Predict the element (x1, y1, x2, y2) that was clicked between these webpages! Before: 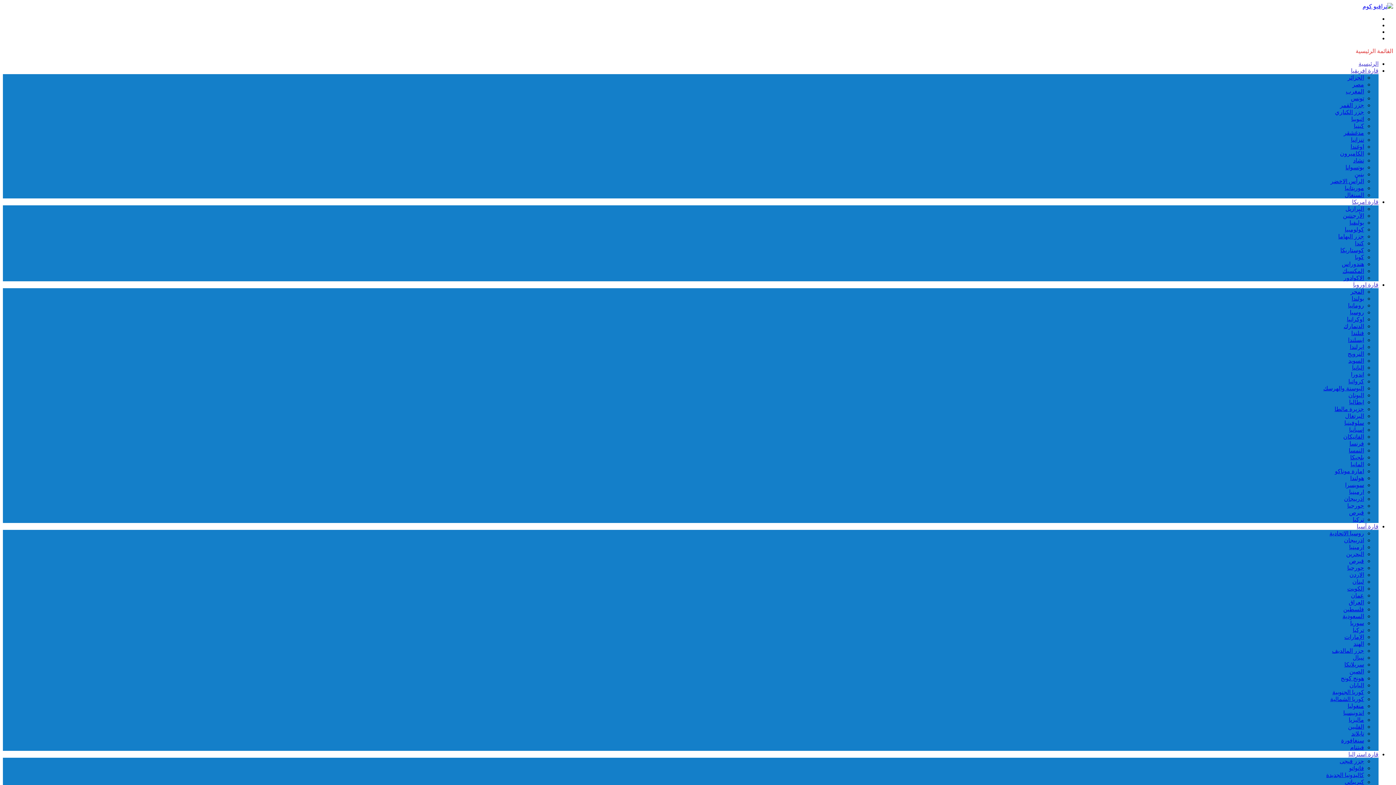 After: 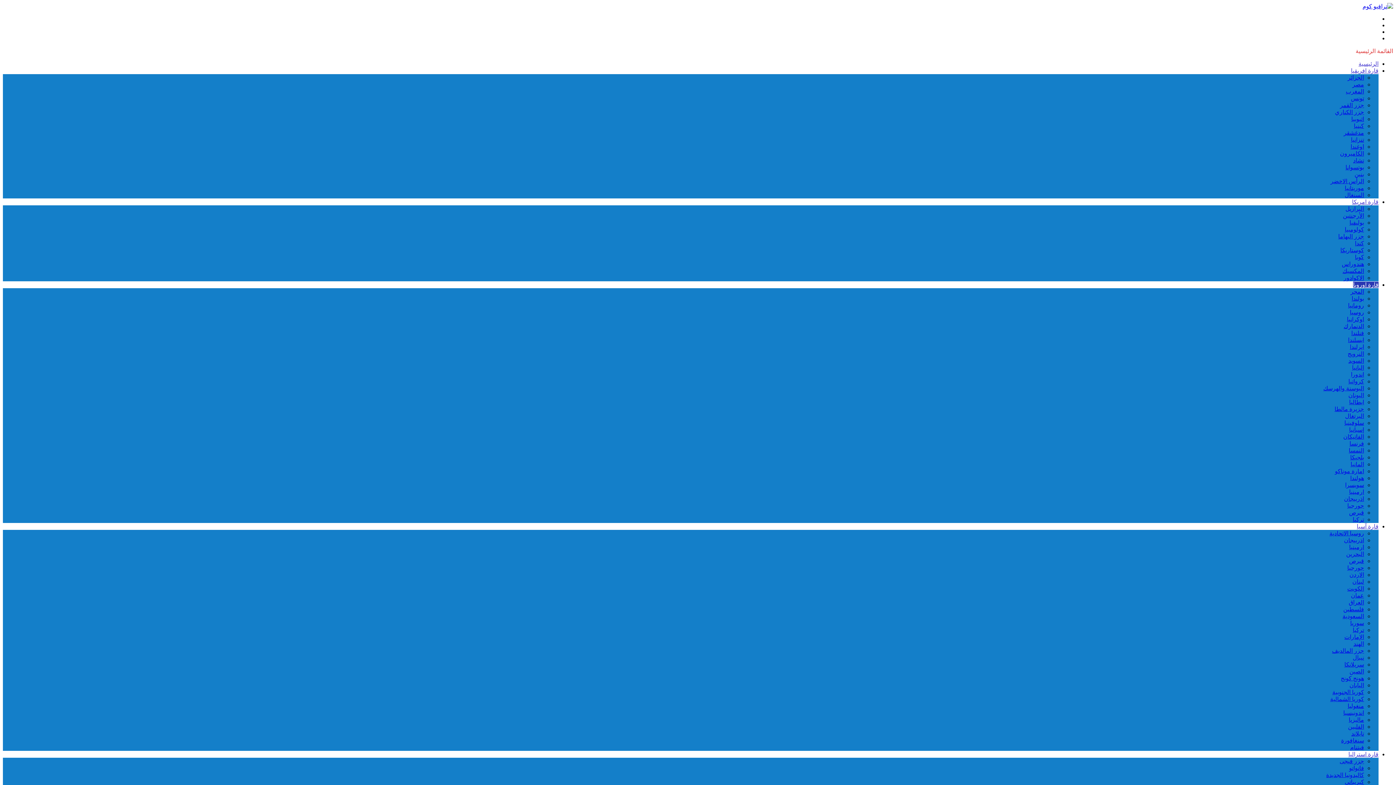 Action: bbox: (1335, 468, 1364, 474) label: امارة موناكو